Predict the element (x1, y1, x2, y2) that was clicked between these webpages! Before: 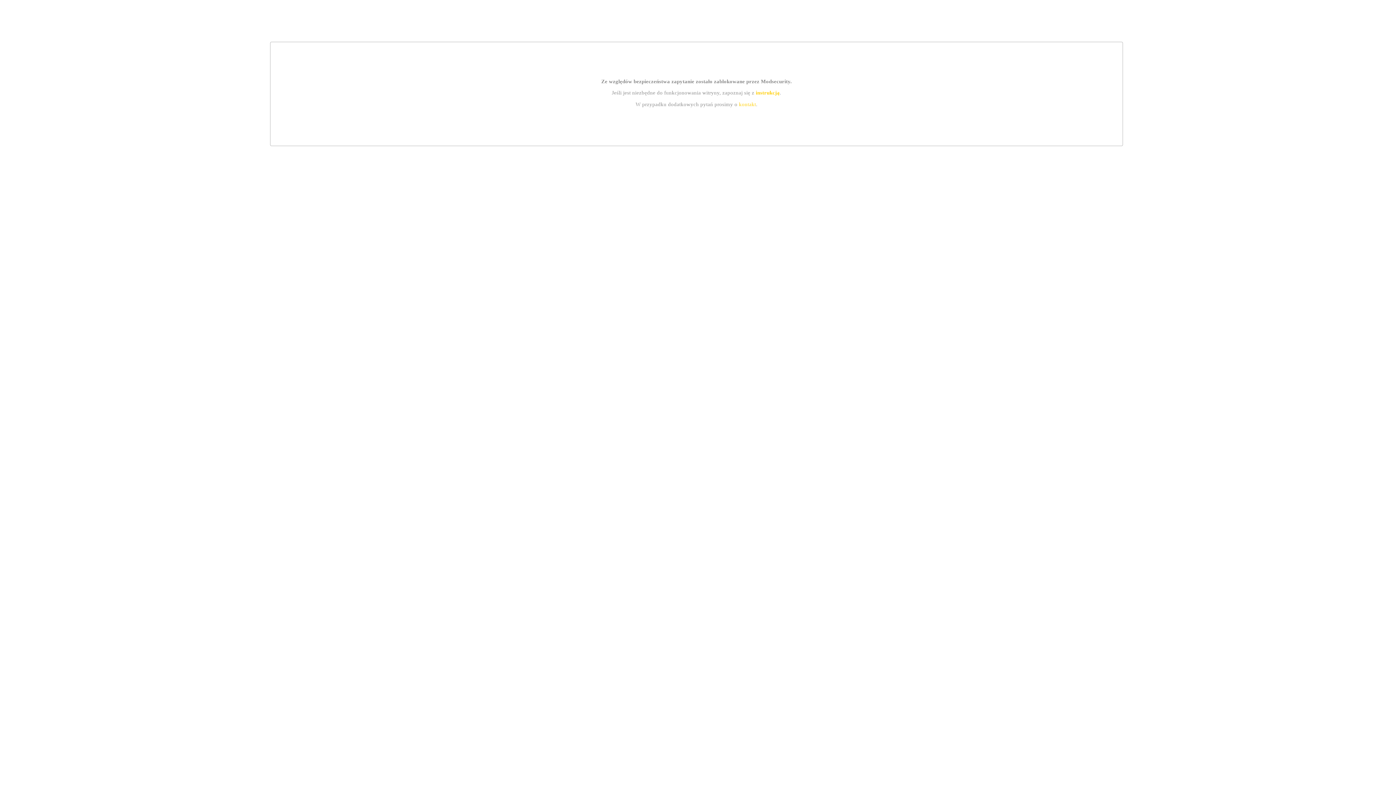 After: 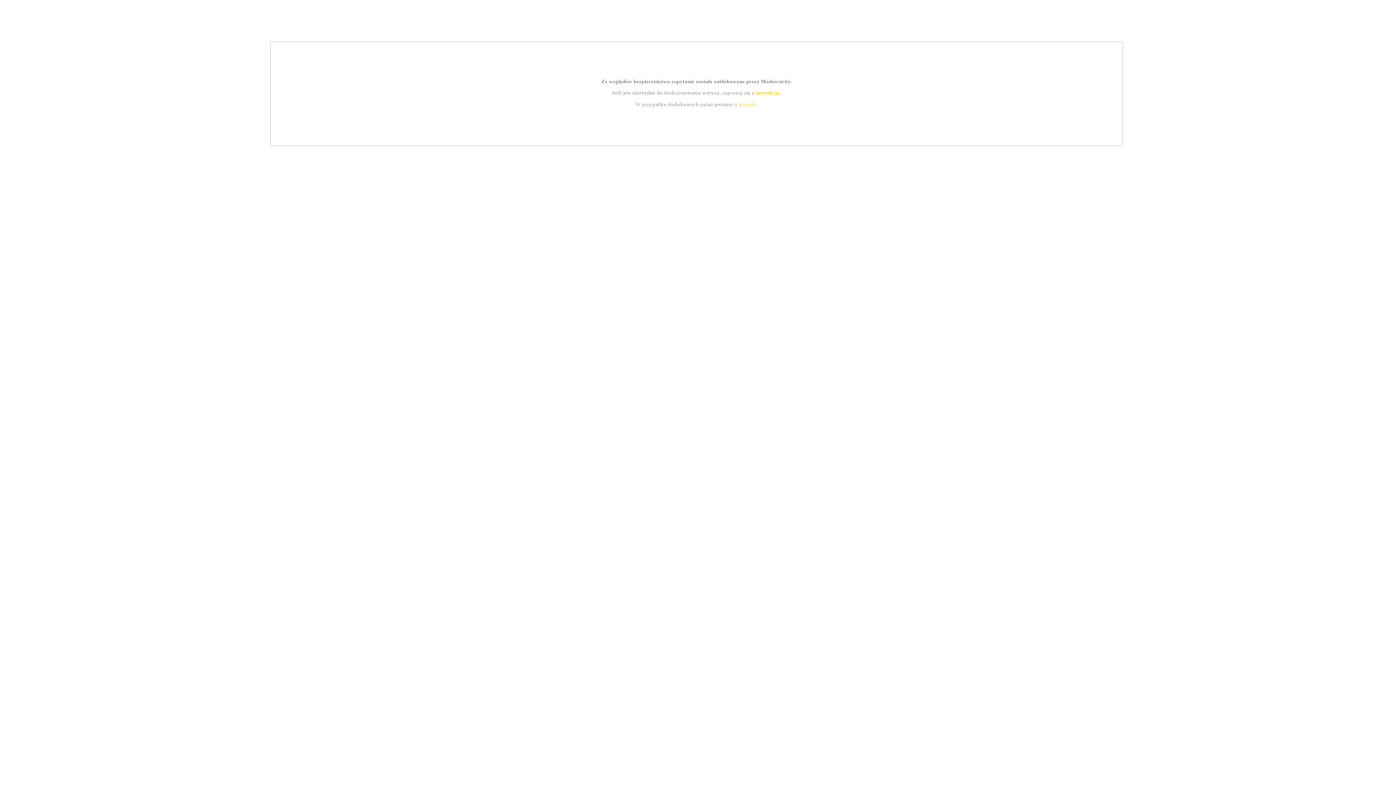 Action: label: kontakt bbox: (739, 101, 756, 107)